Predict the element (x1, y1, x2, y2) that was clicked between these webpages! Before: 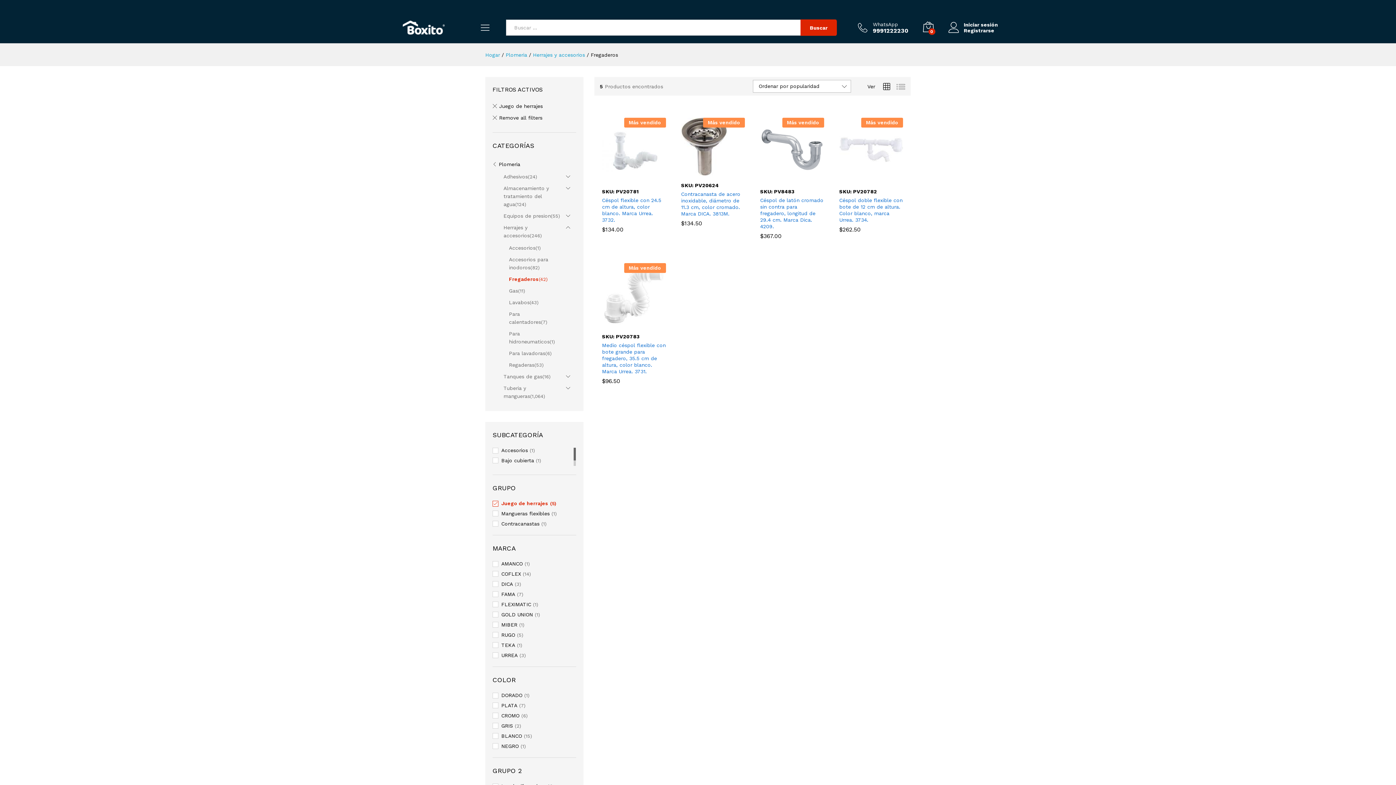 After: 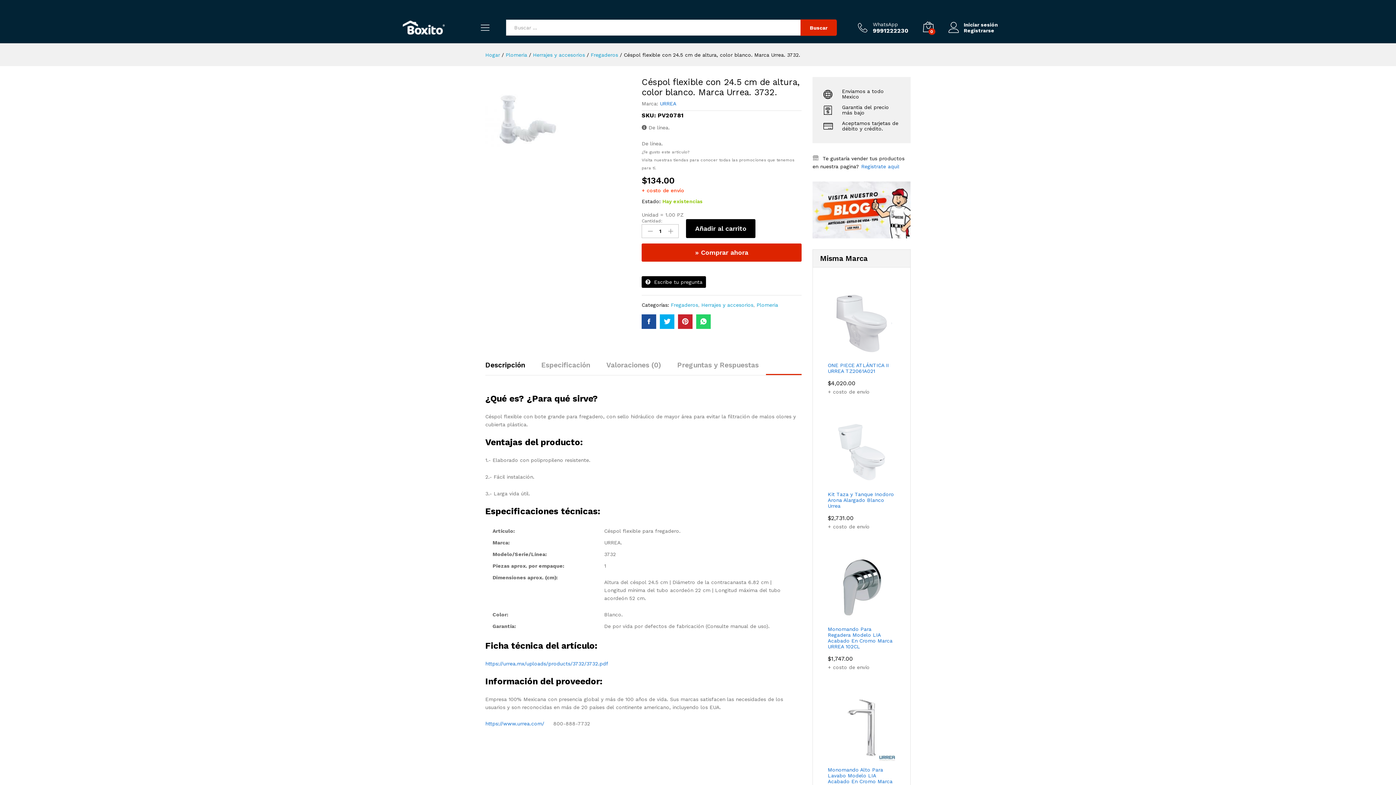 Action: bbox: (602, 186, 666, 212) label: Céspol flexible con 24.5 cm de altura, color blanco. Marca Urrea. 3732.